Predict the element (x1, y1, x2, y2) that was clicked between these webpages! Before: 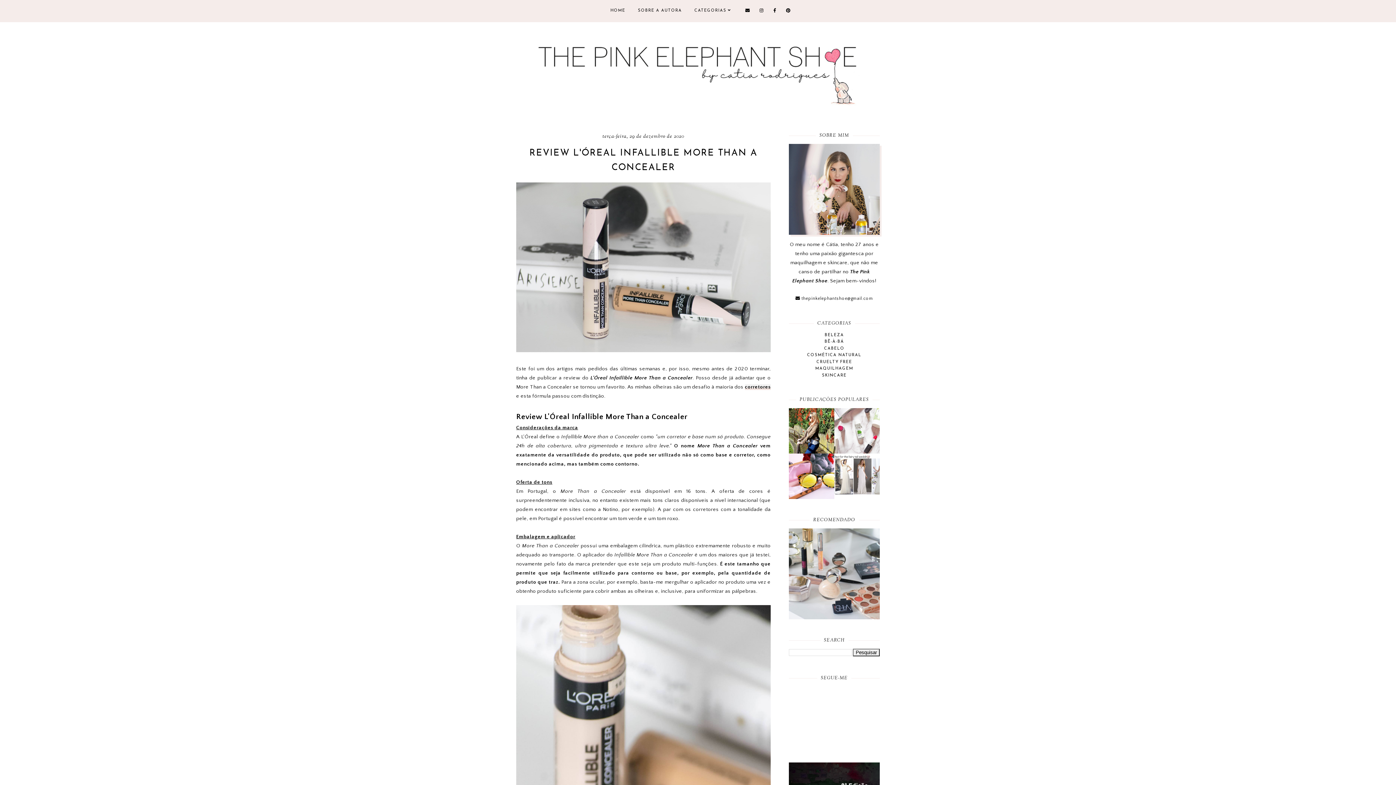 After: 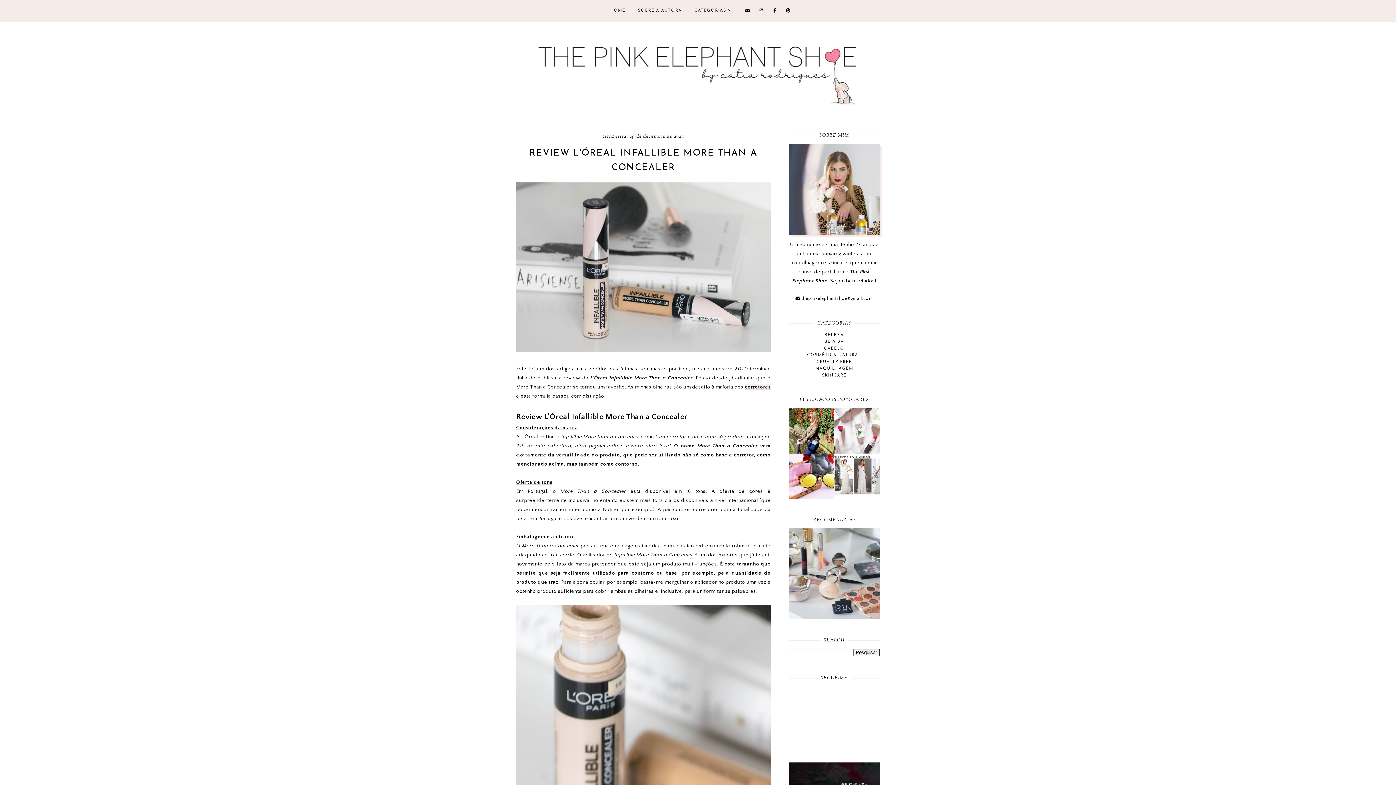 Action: bbox: (759, 8, 764, 13)